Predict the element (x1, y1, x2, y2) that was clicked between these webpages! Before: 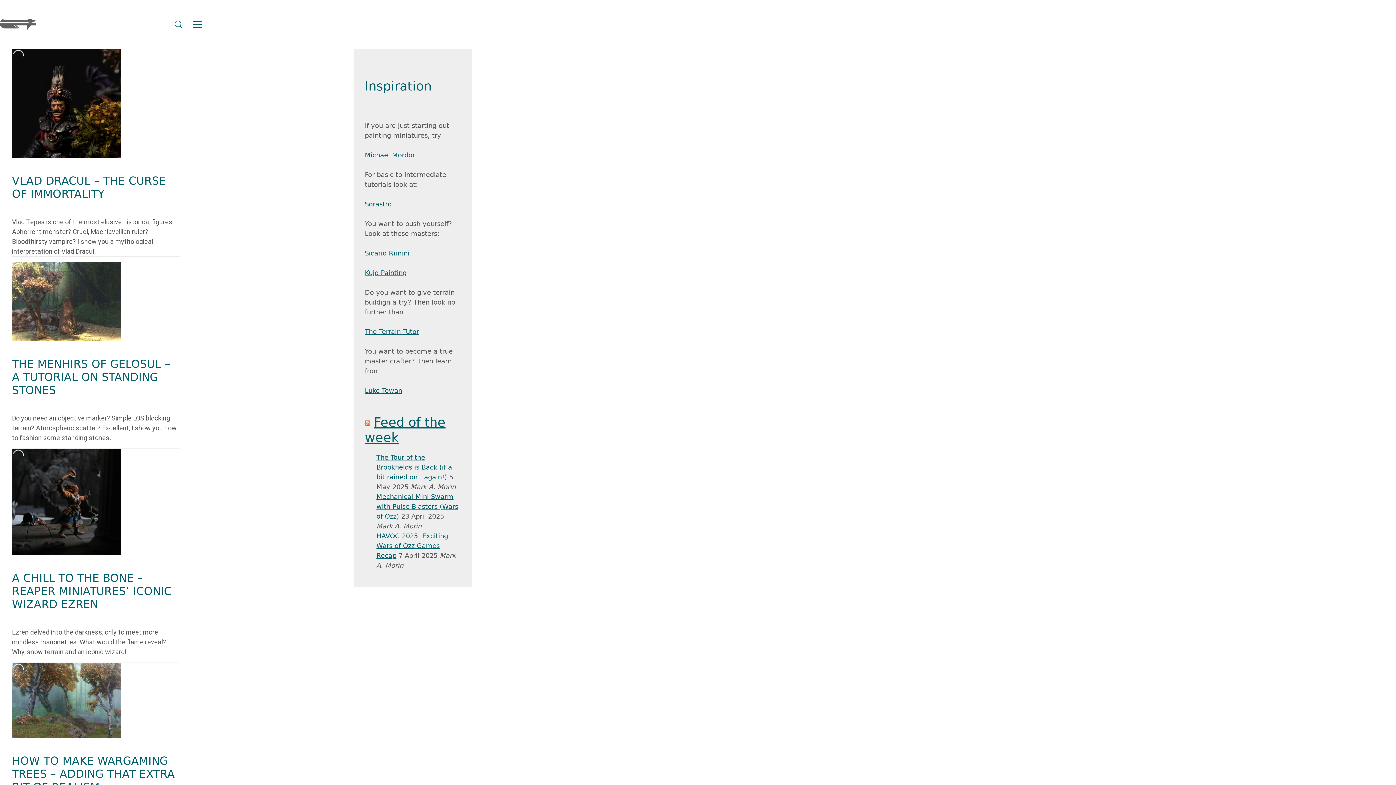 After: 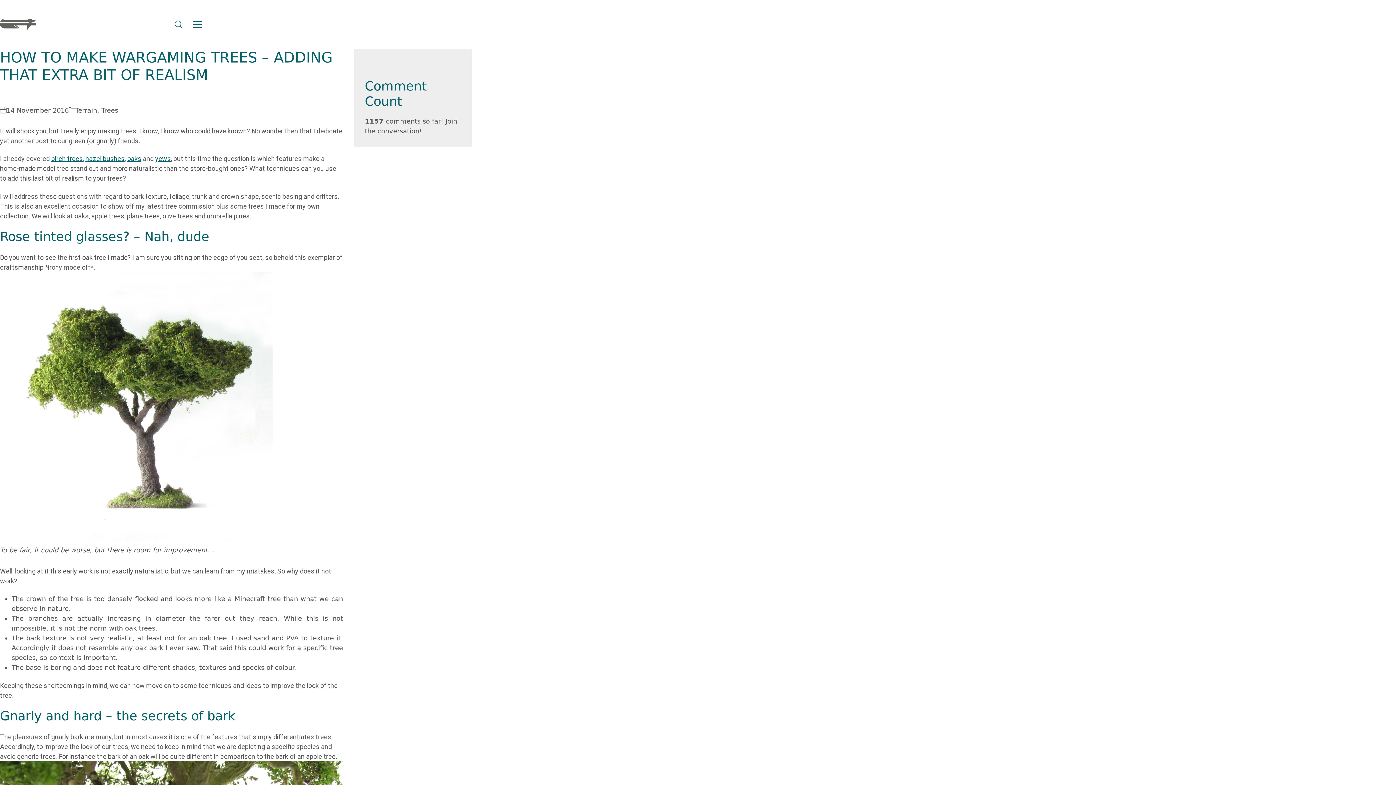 Action: bbox: (12, 663, 180, 738) label: How to make wargaming trees – adding that extra bit of realism